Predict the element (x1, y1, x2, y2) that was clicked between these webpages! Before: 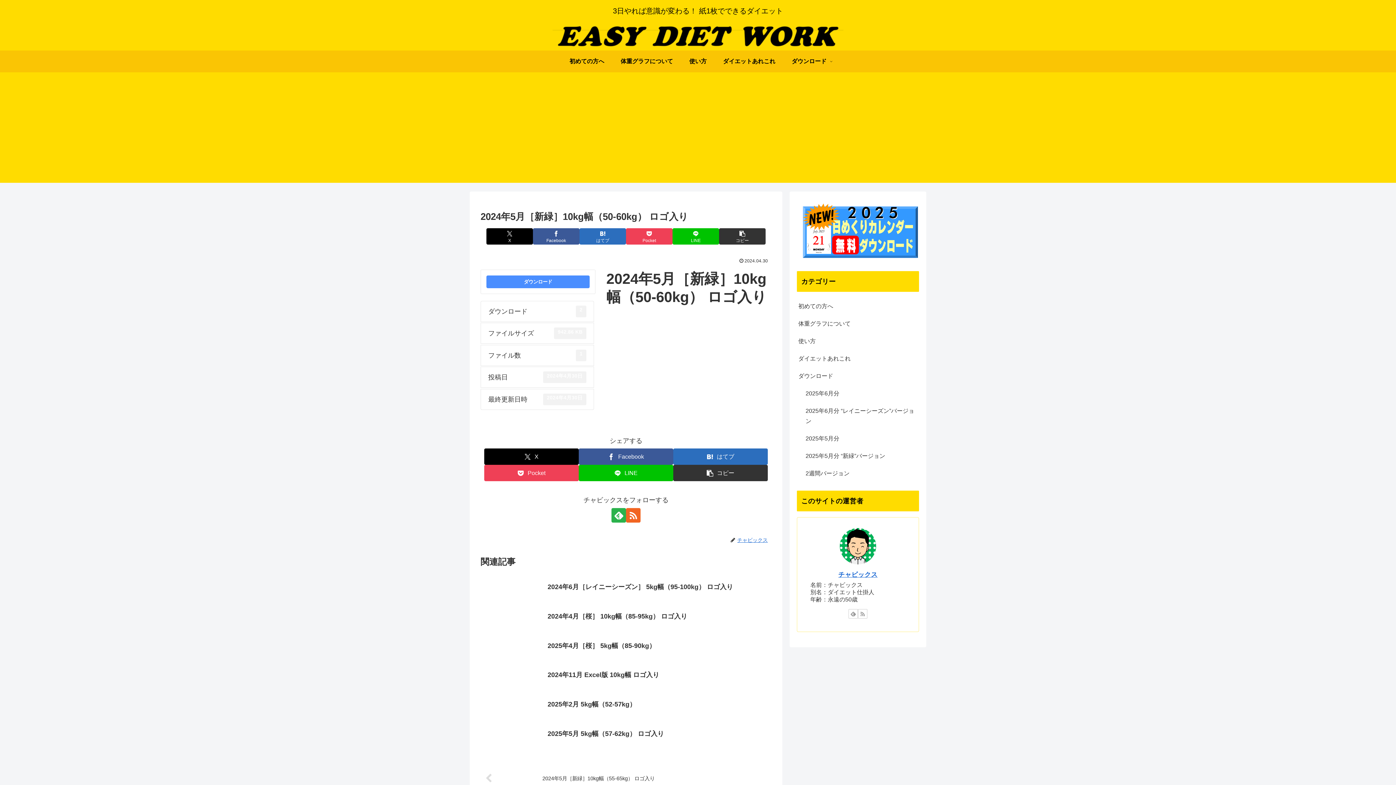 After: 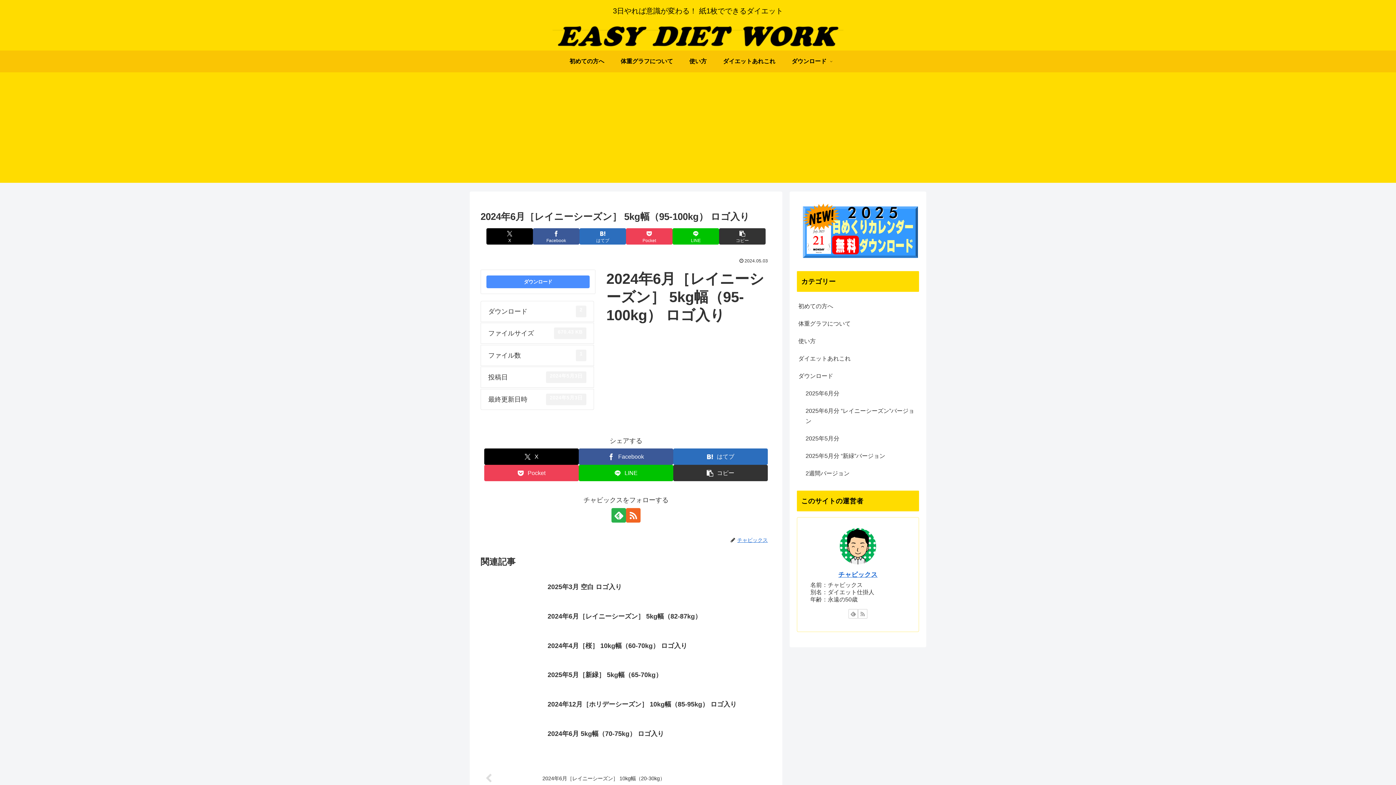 Action: label: 2024年6月［レイニーシーズン］ 5kg幅（95-100kg） ロゴ入り bbox: (480, 577, 771, 607)